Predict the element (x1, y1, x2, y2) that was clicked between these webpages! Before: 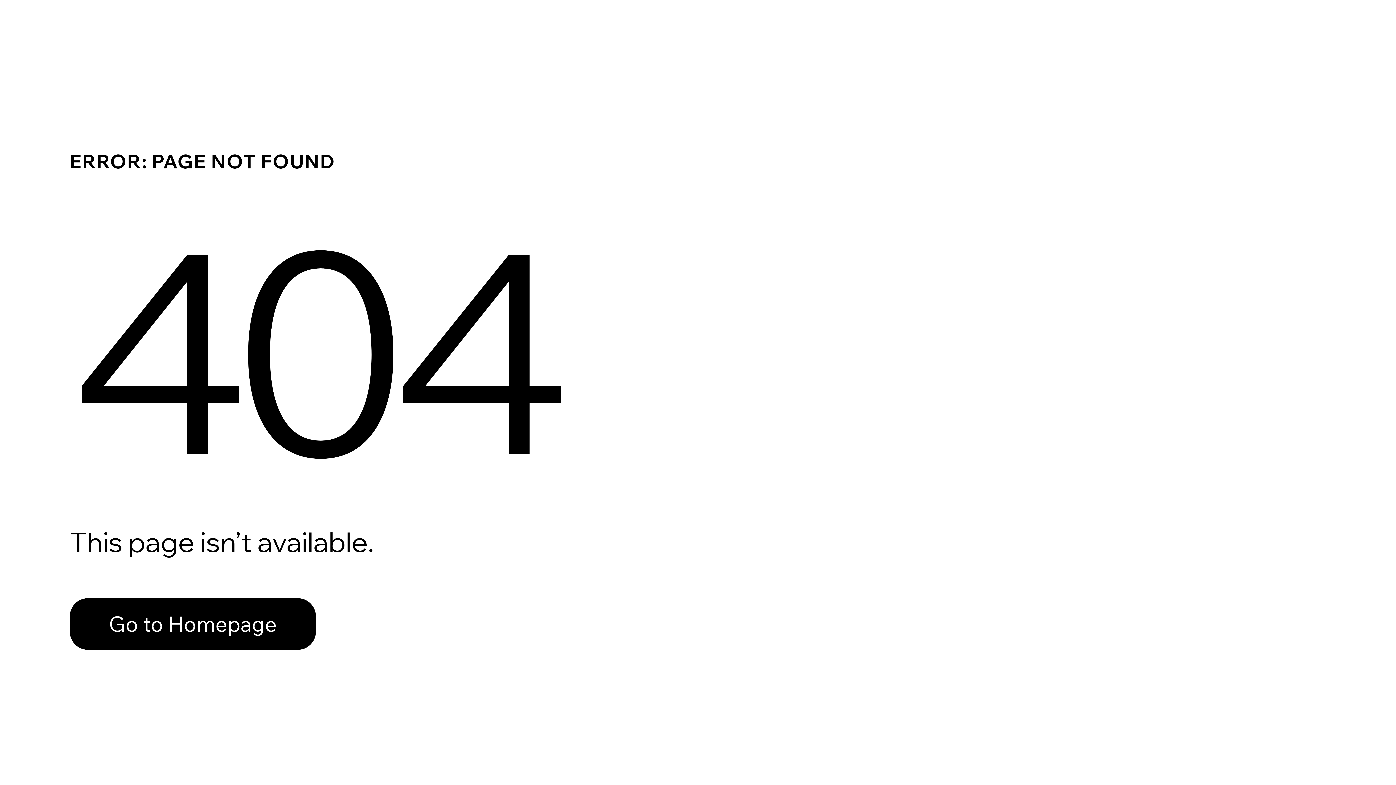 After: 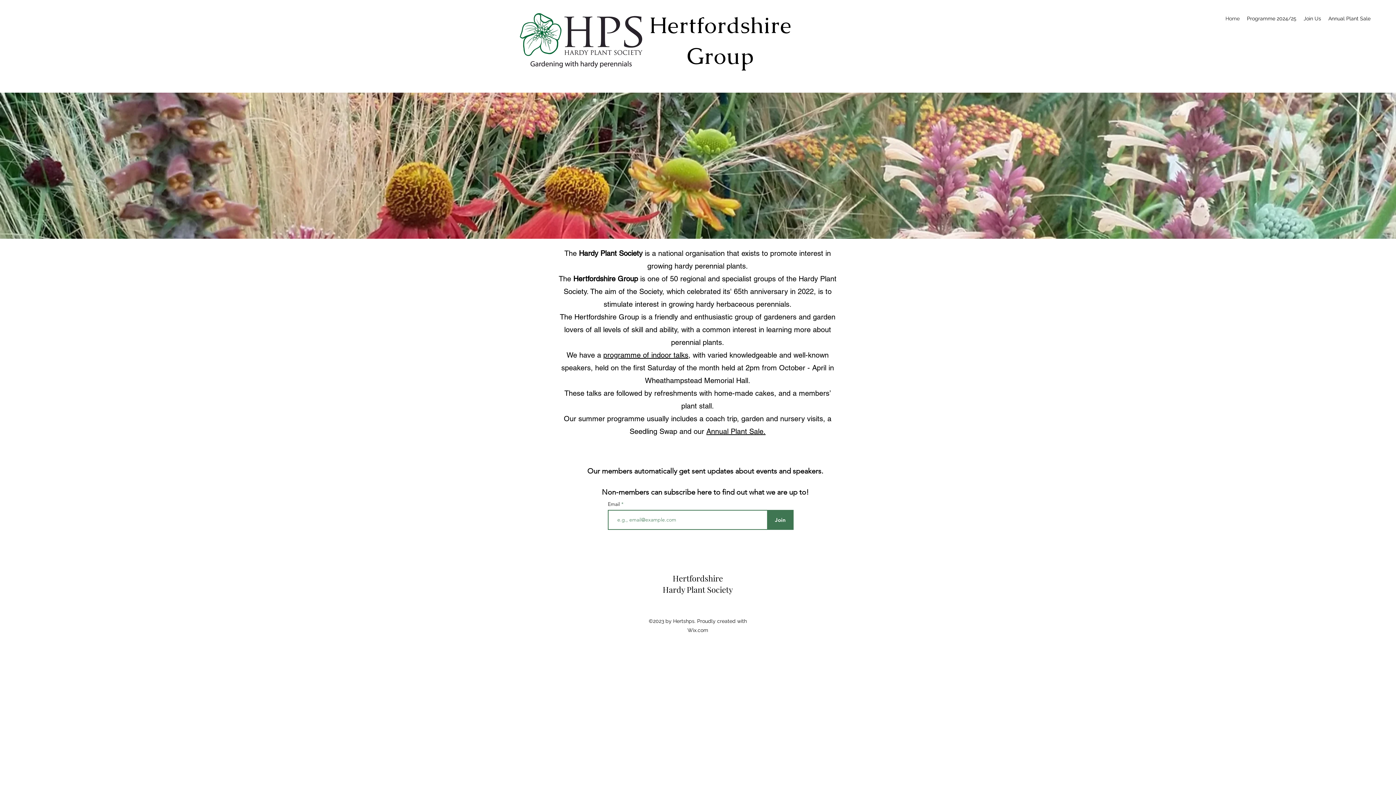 Action: label: Go to Homepage bbox: (69, 582, 768, 659)